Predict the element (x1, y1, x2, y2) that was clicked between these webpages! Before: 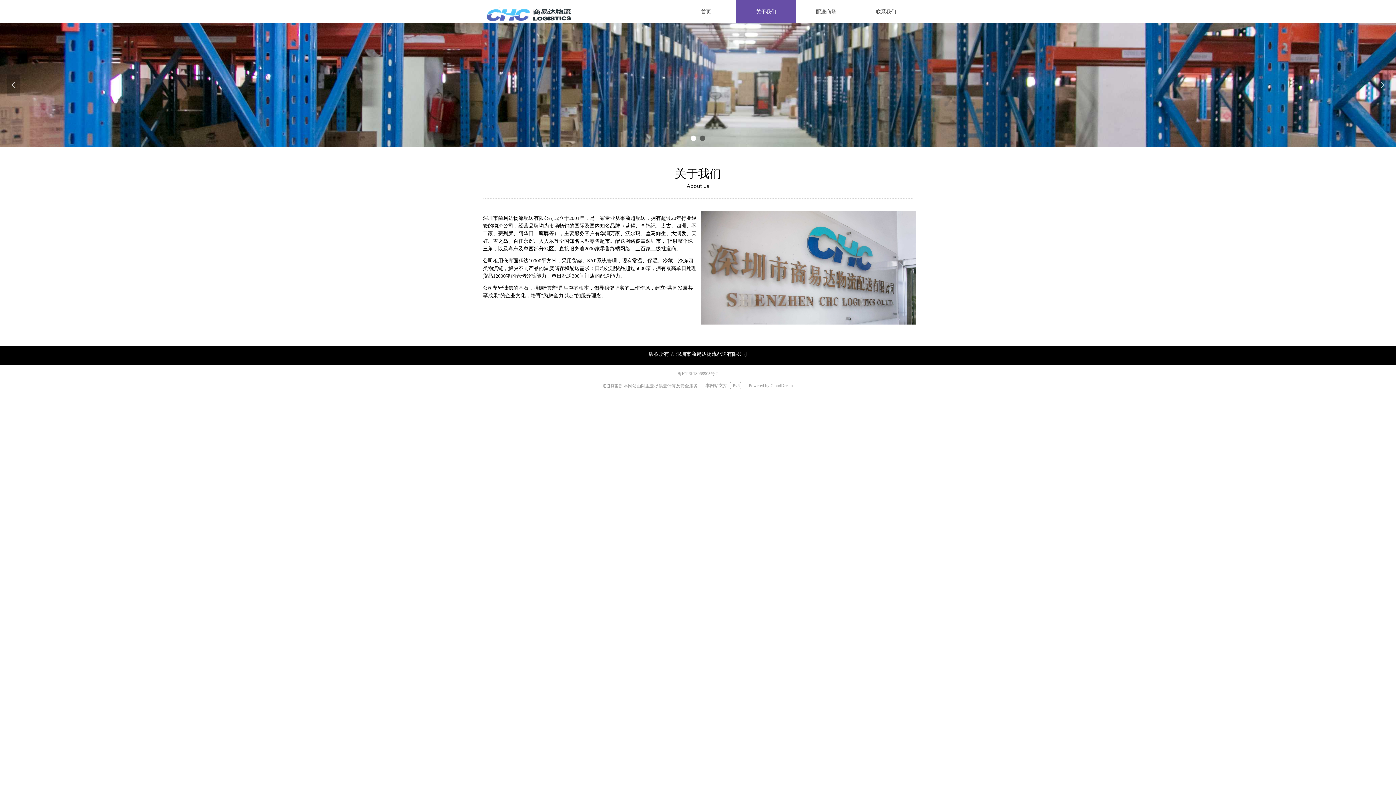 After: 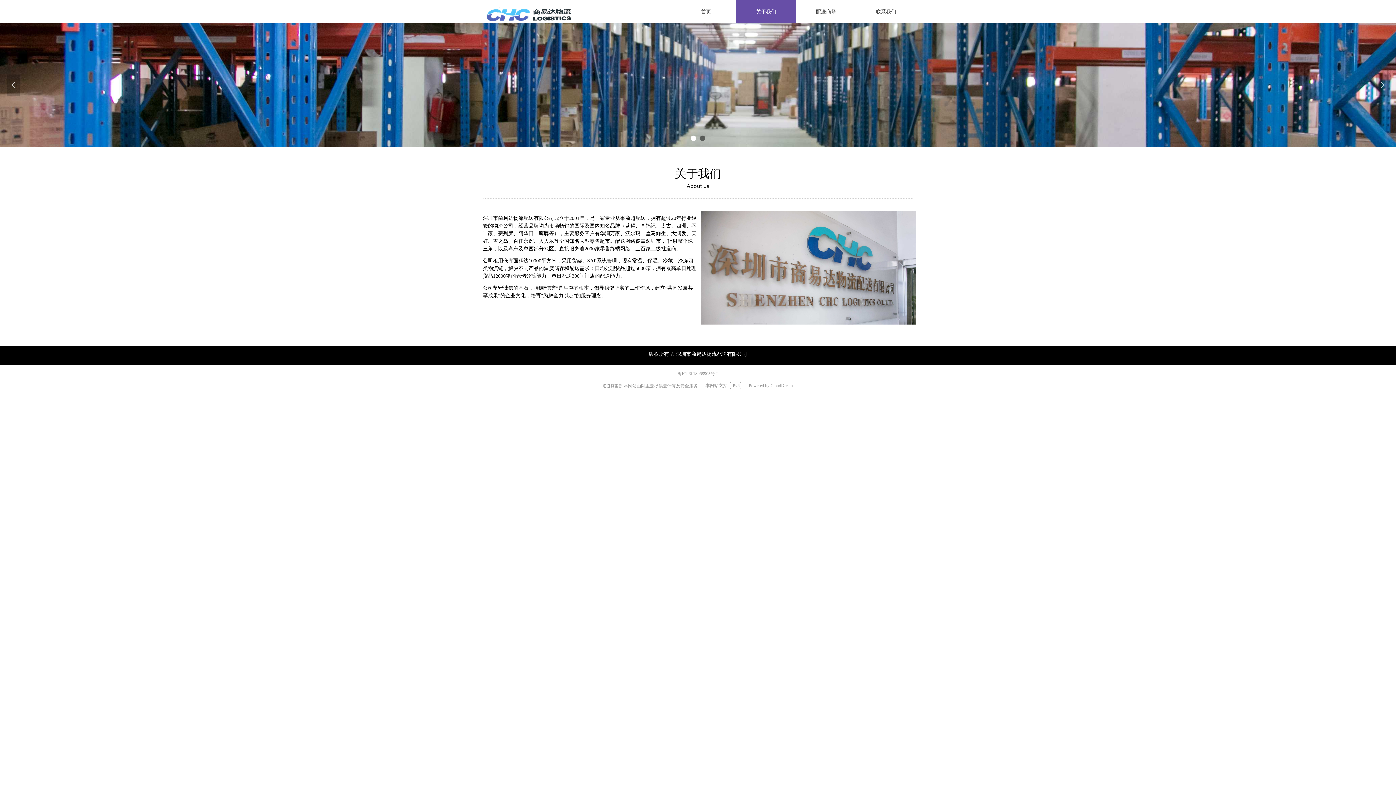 Action: label: 粤ICP备18068905号-2 bbox: (677, 371, 718, 376)